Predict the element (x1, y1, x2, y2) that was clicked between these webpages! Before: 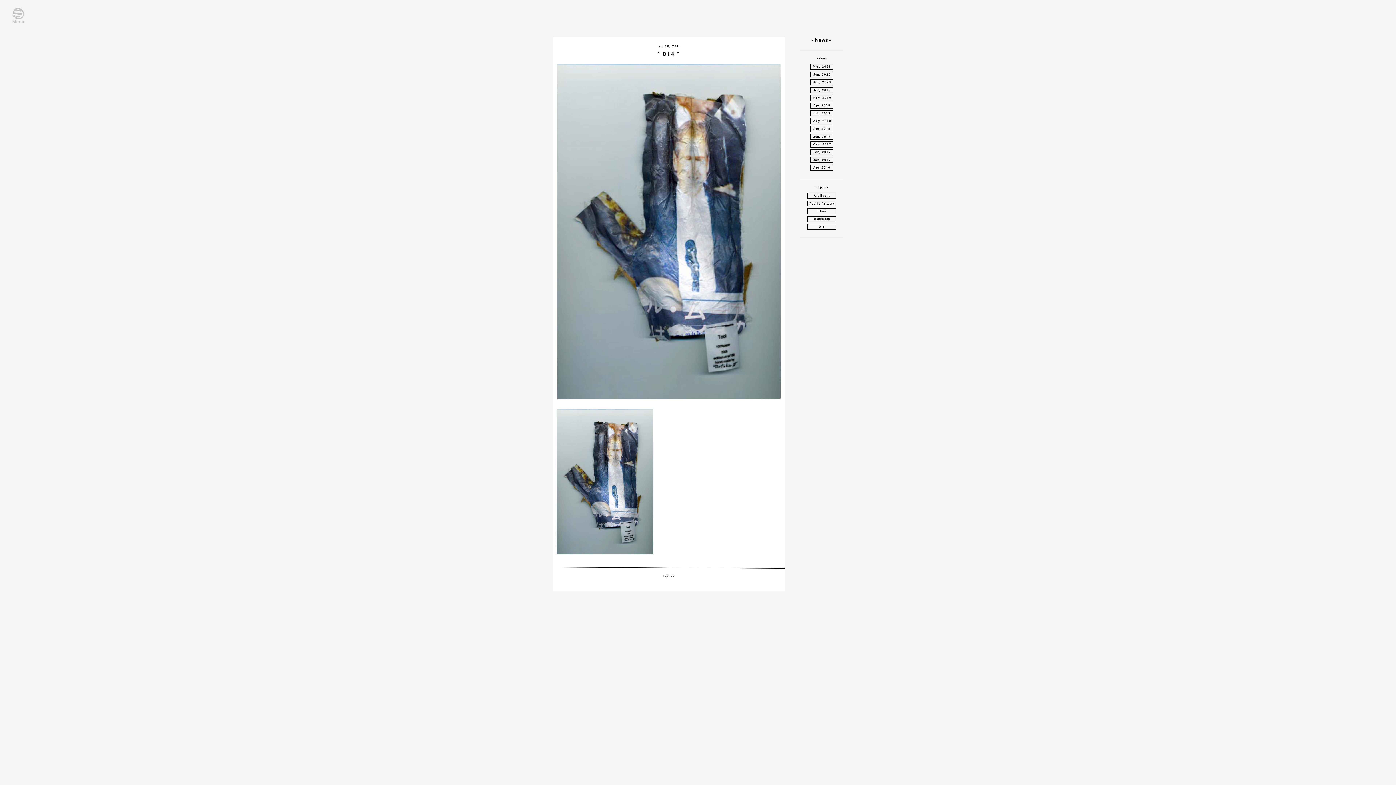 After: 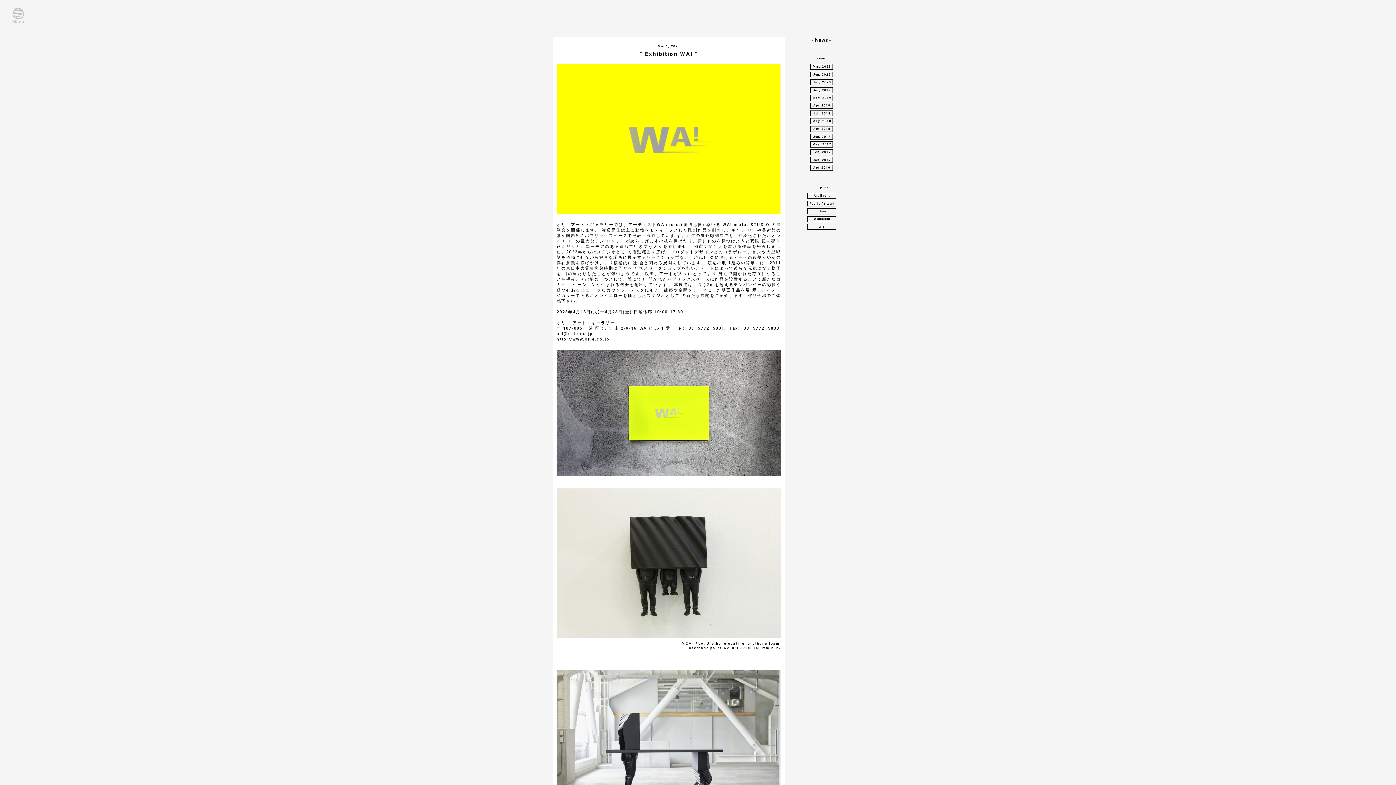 Action: label: All bbox: (807, 224, 835, 229)